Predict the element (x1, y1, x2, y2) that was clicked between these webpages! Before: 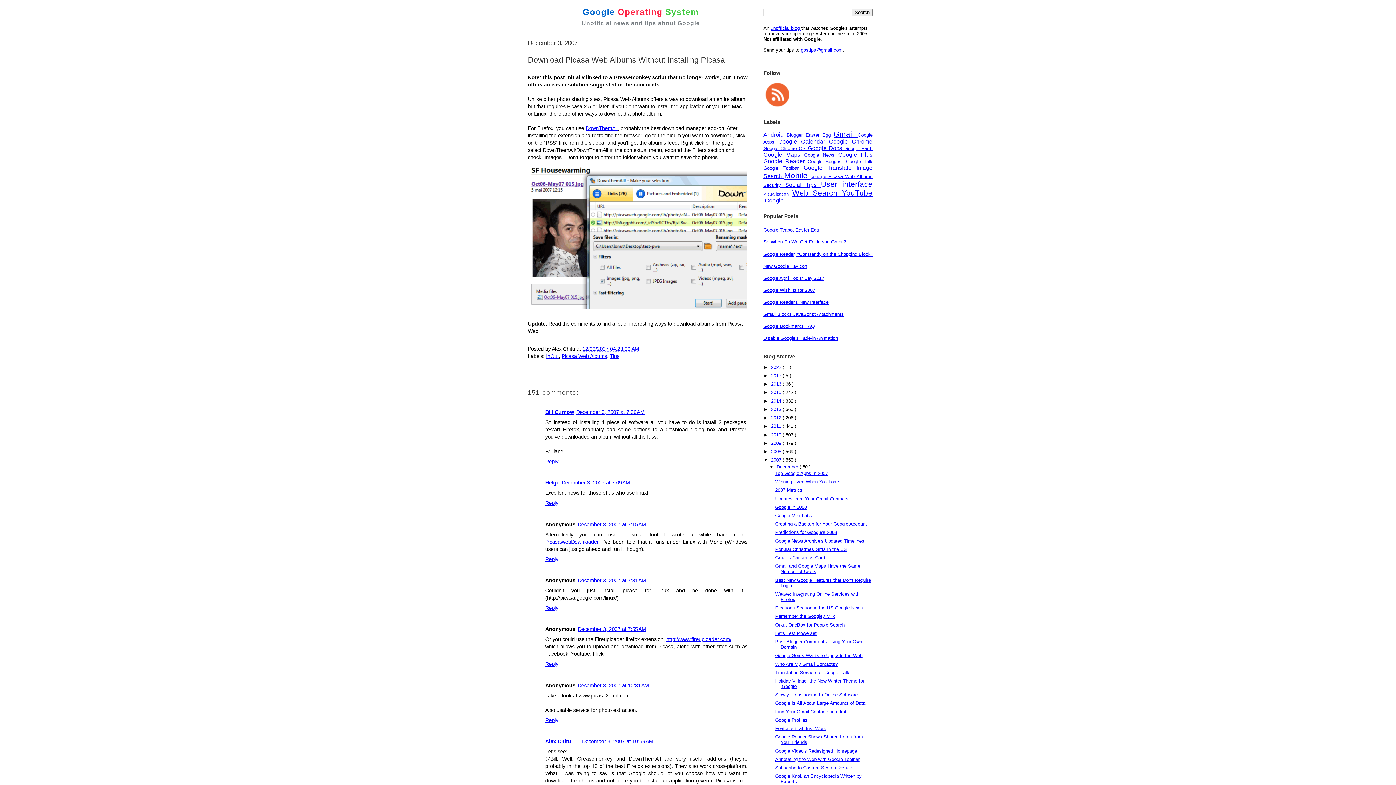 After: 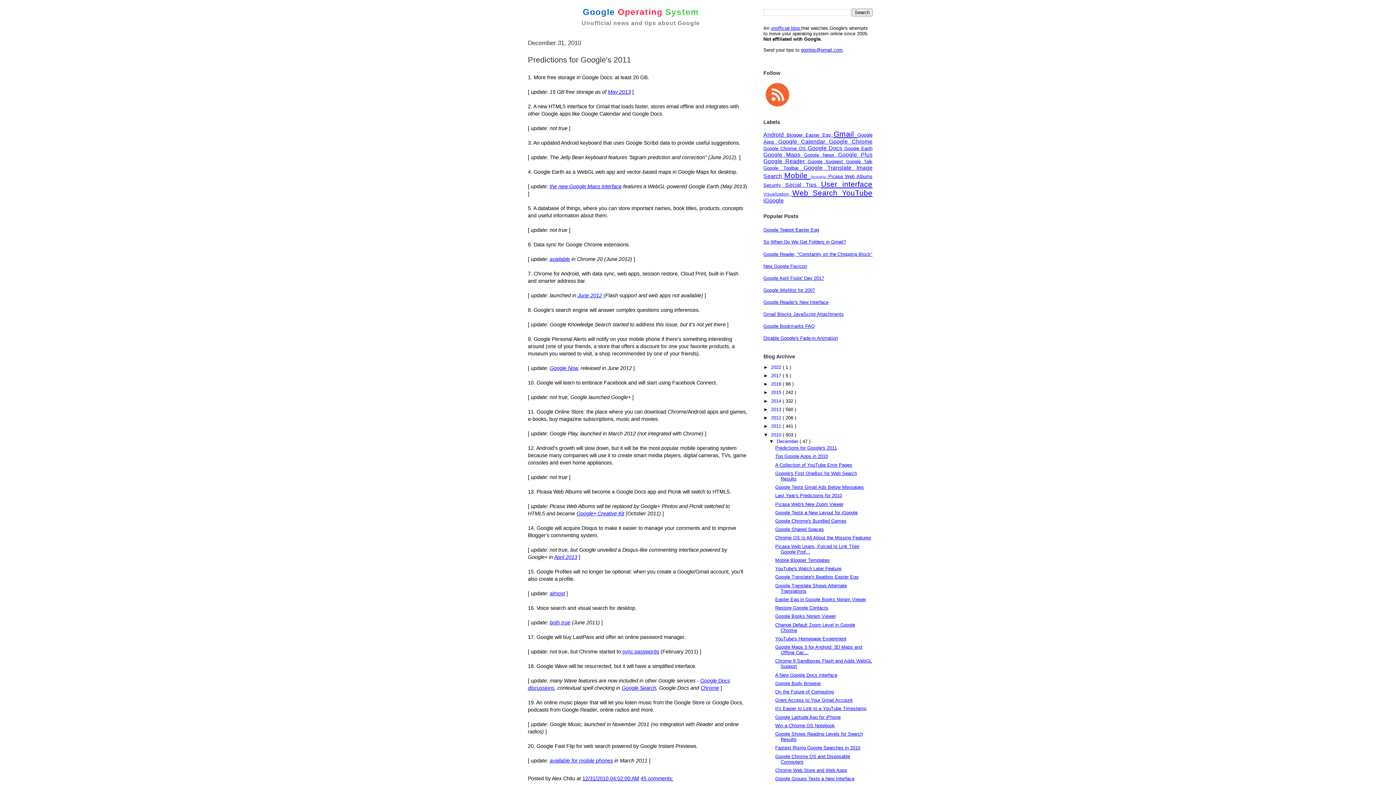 Action: bbox: (771, 432, 782, 437) label: 2010 